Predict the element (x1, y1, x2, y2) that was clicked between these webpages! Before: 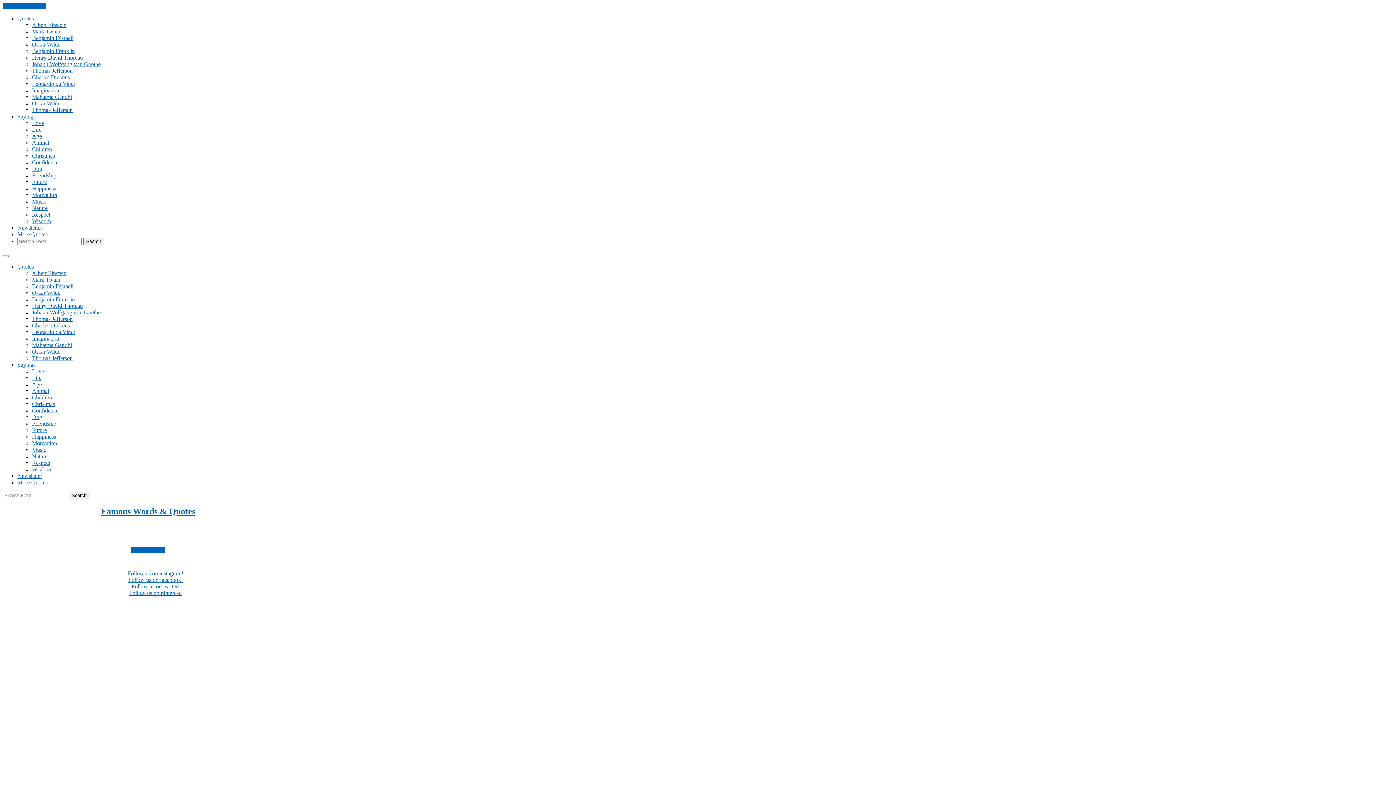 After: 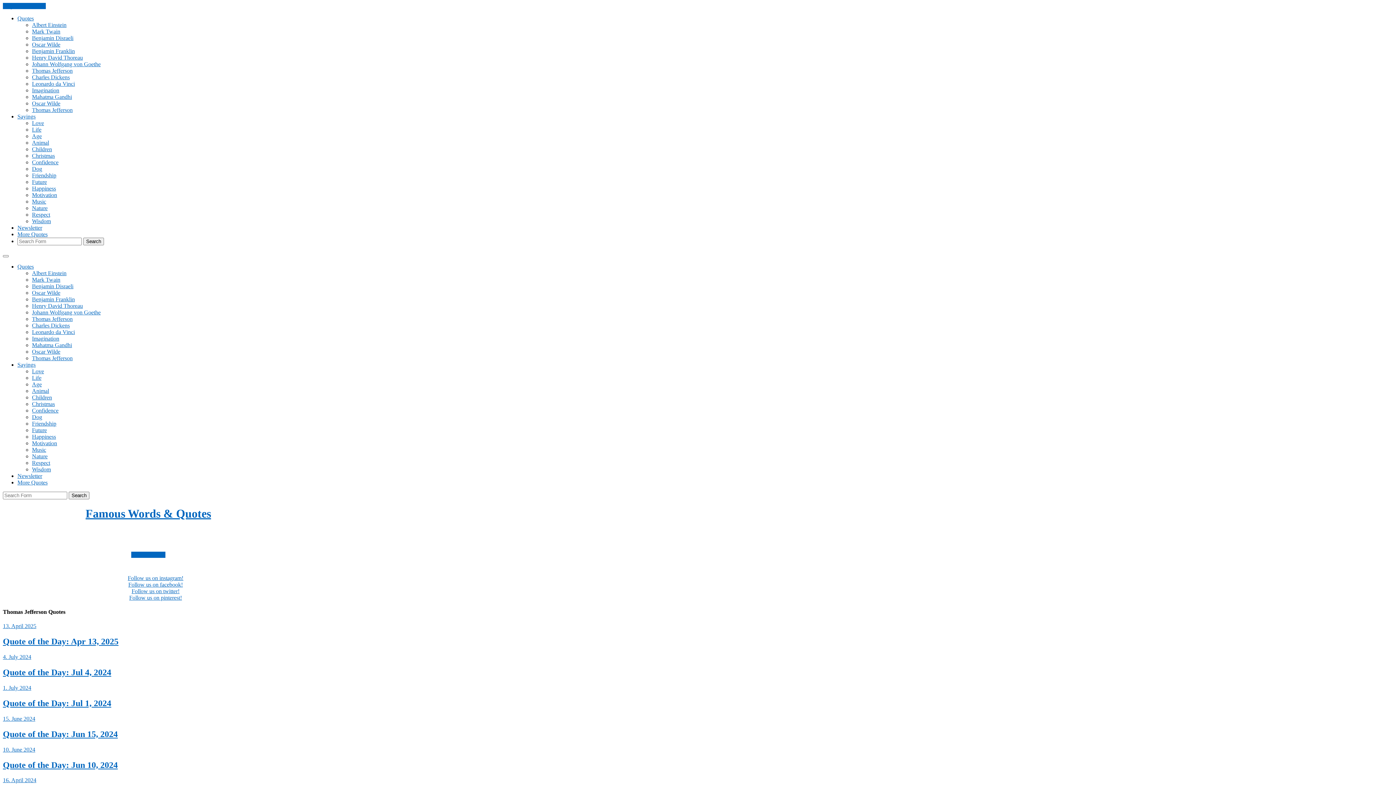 Action: label: Thomas Jefferson bbox: (32, 316, 72, 322)